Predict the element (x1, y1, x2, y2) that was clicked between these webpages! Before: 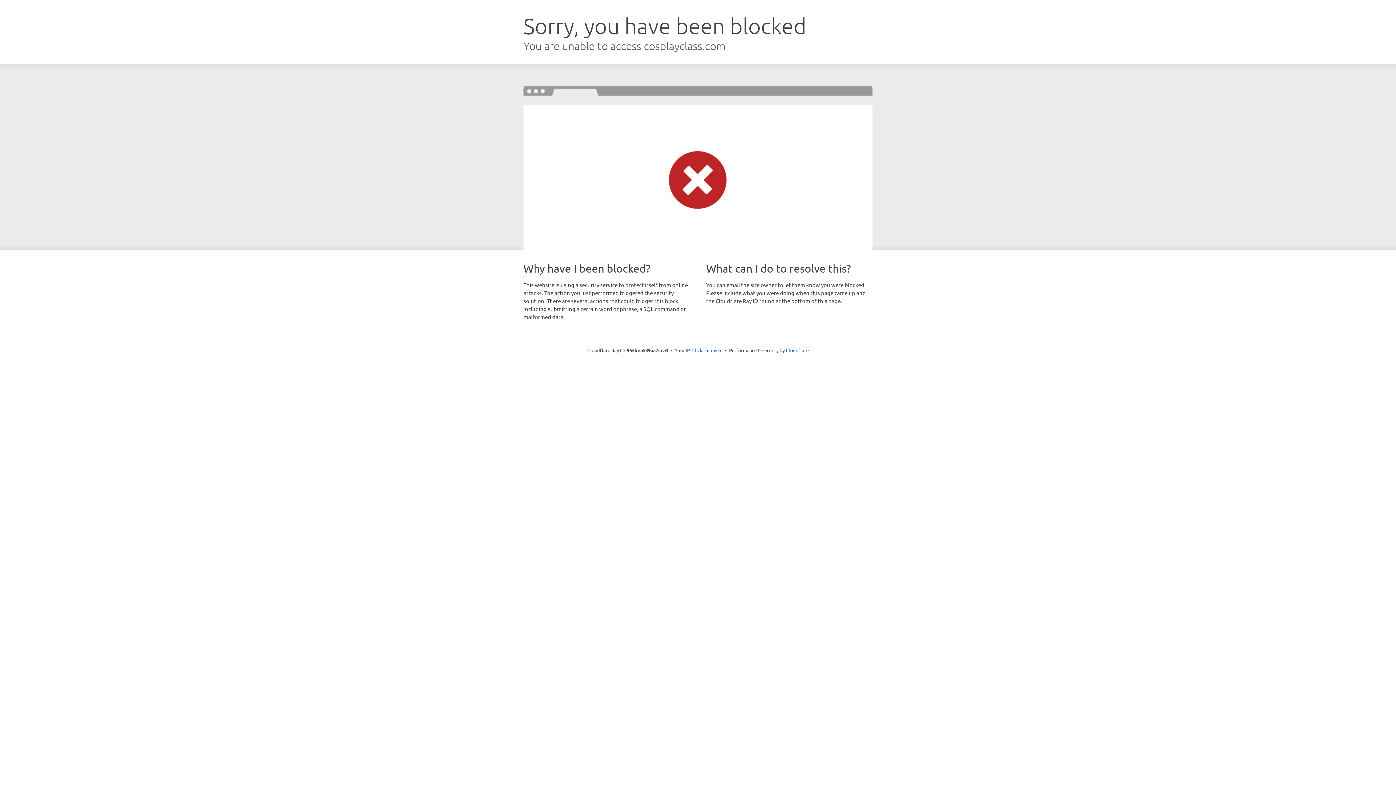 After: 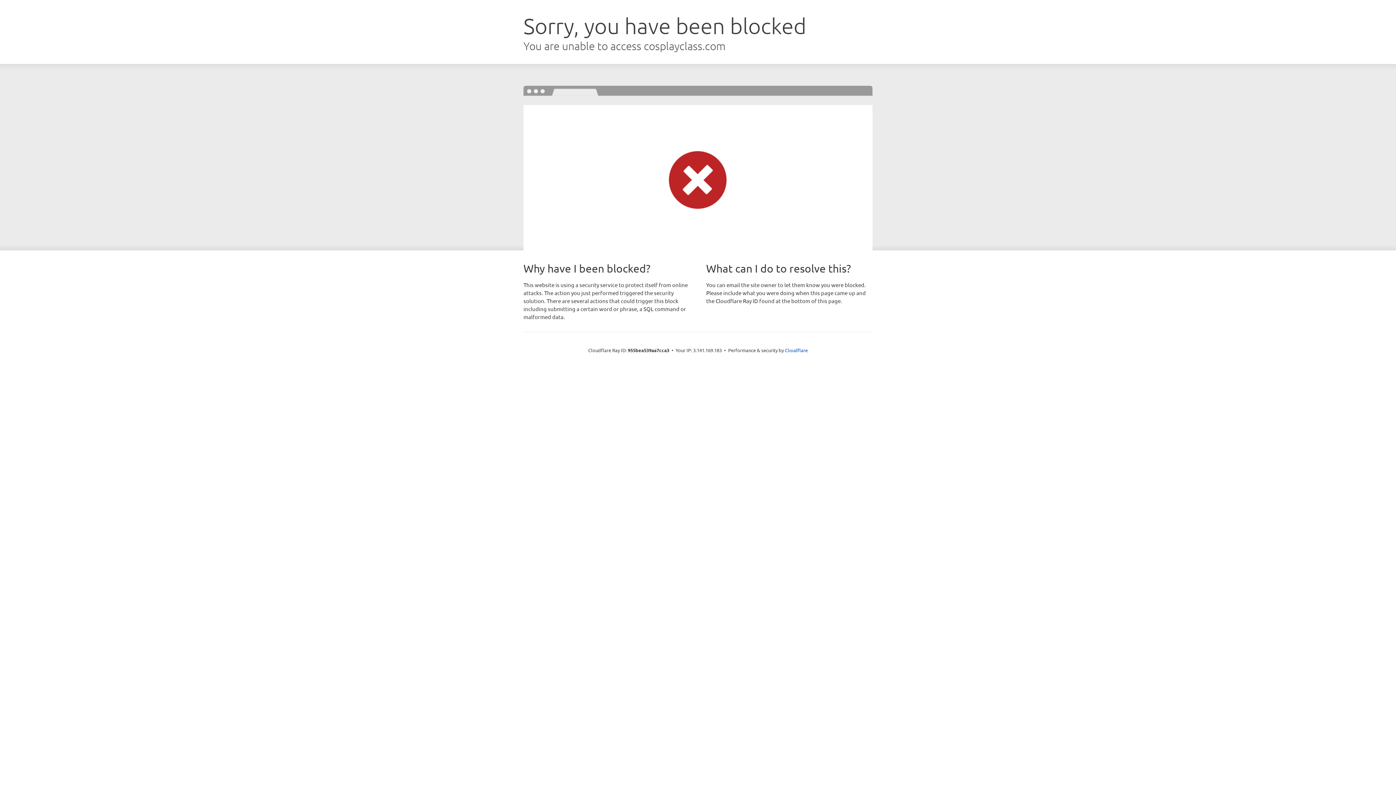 Action: bbox: (692, 346, 722, 353) label: Click to reveal